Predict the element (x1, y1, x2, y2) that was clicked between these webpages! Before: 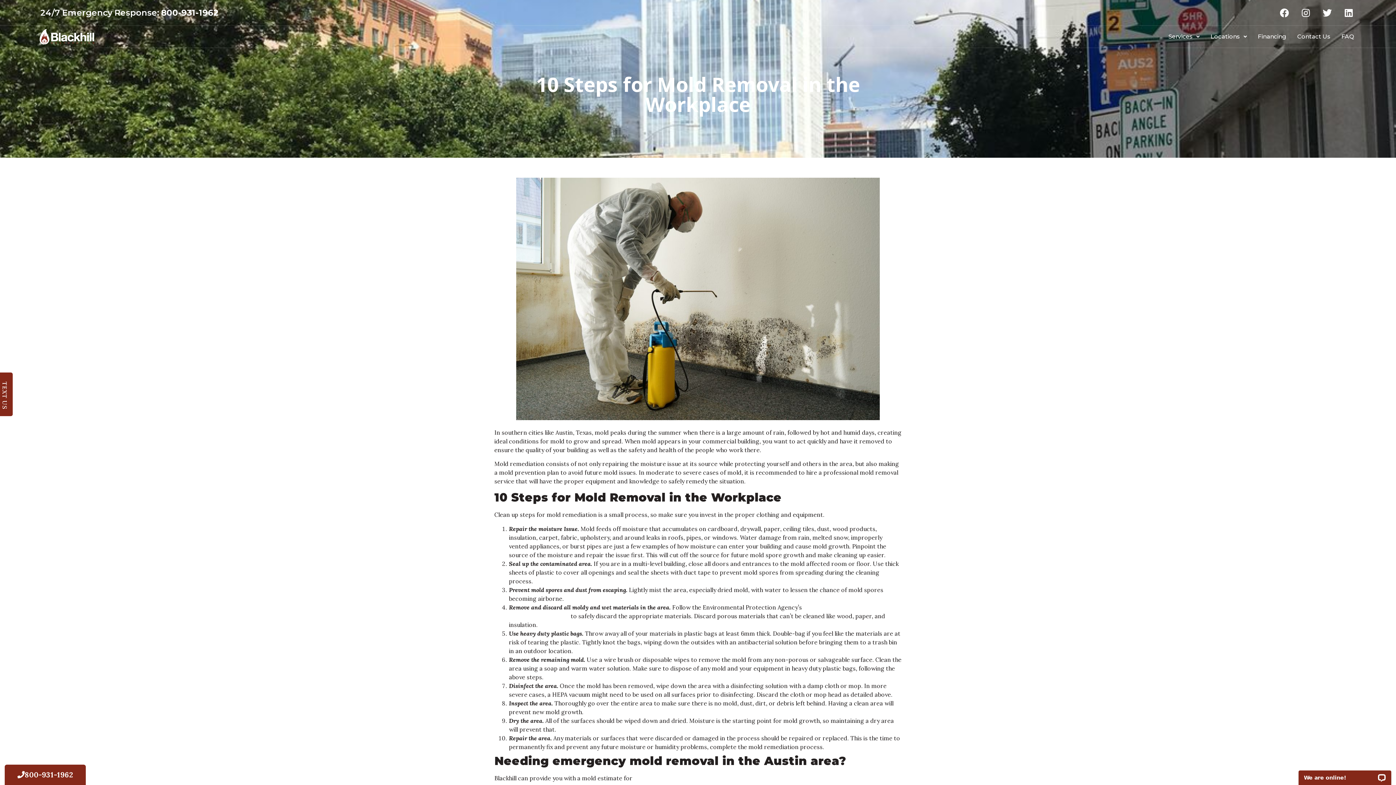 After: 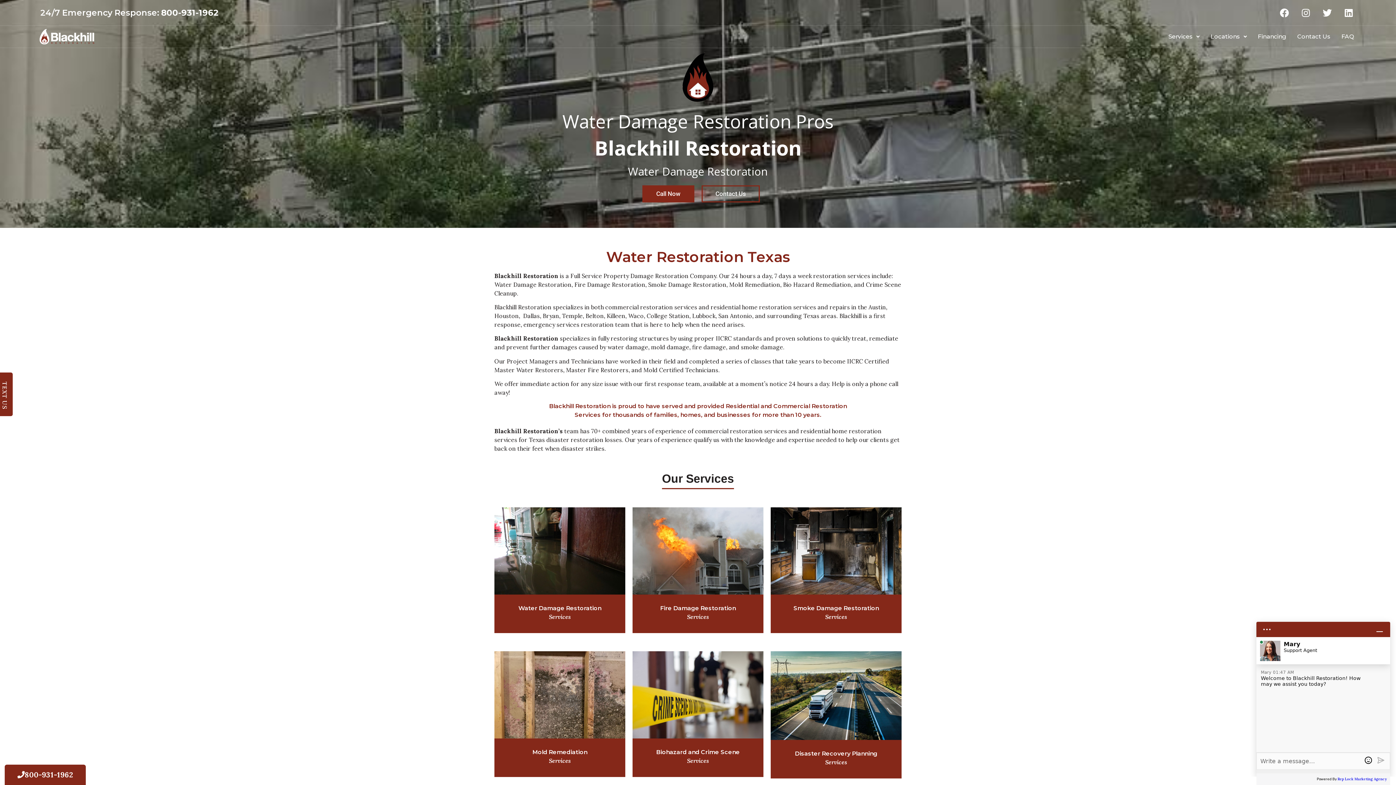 Action: bbox: (39, 29, 94, 44)